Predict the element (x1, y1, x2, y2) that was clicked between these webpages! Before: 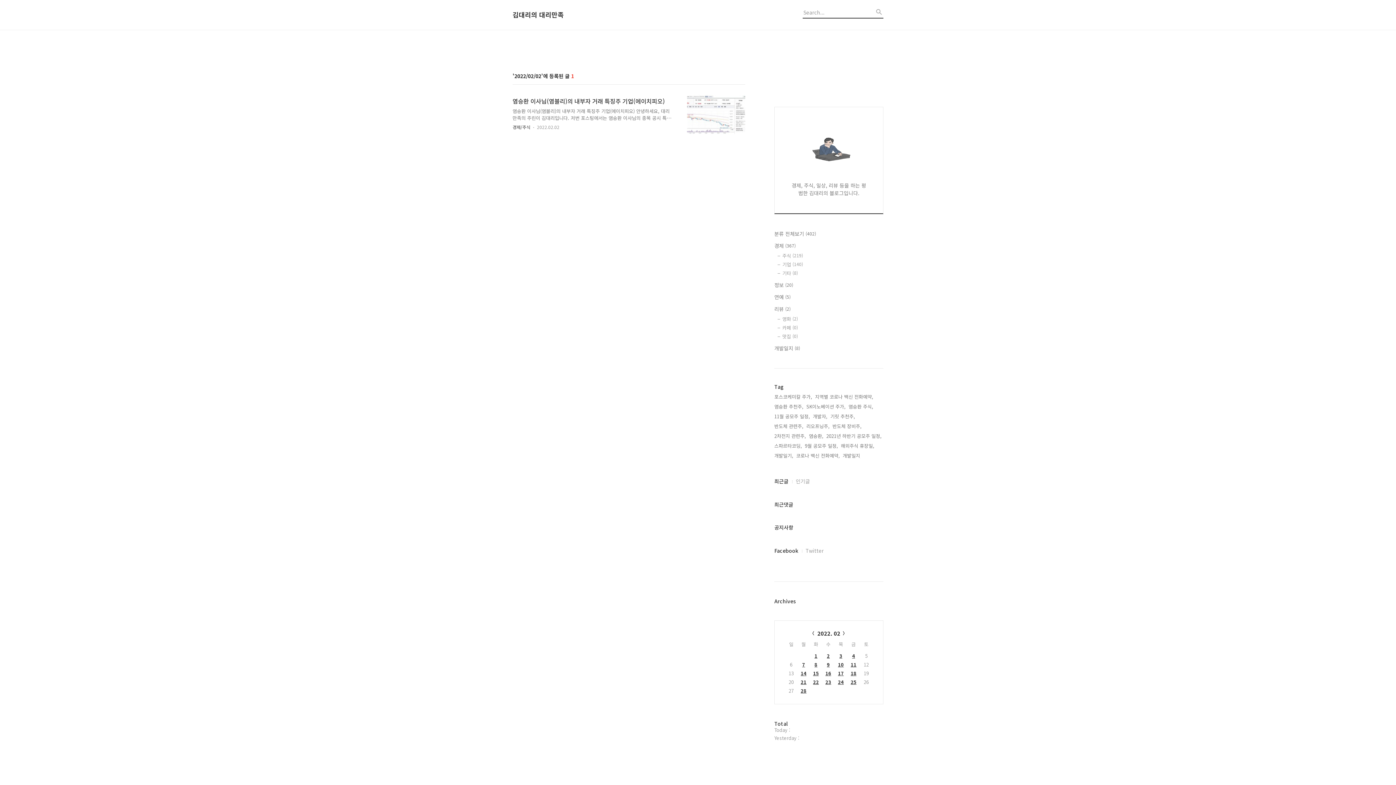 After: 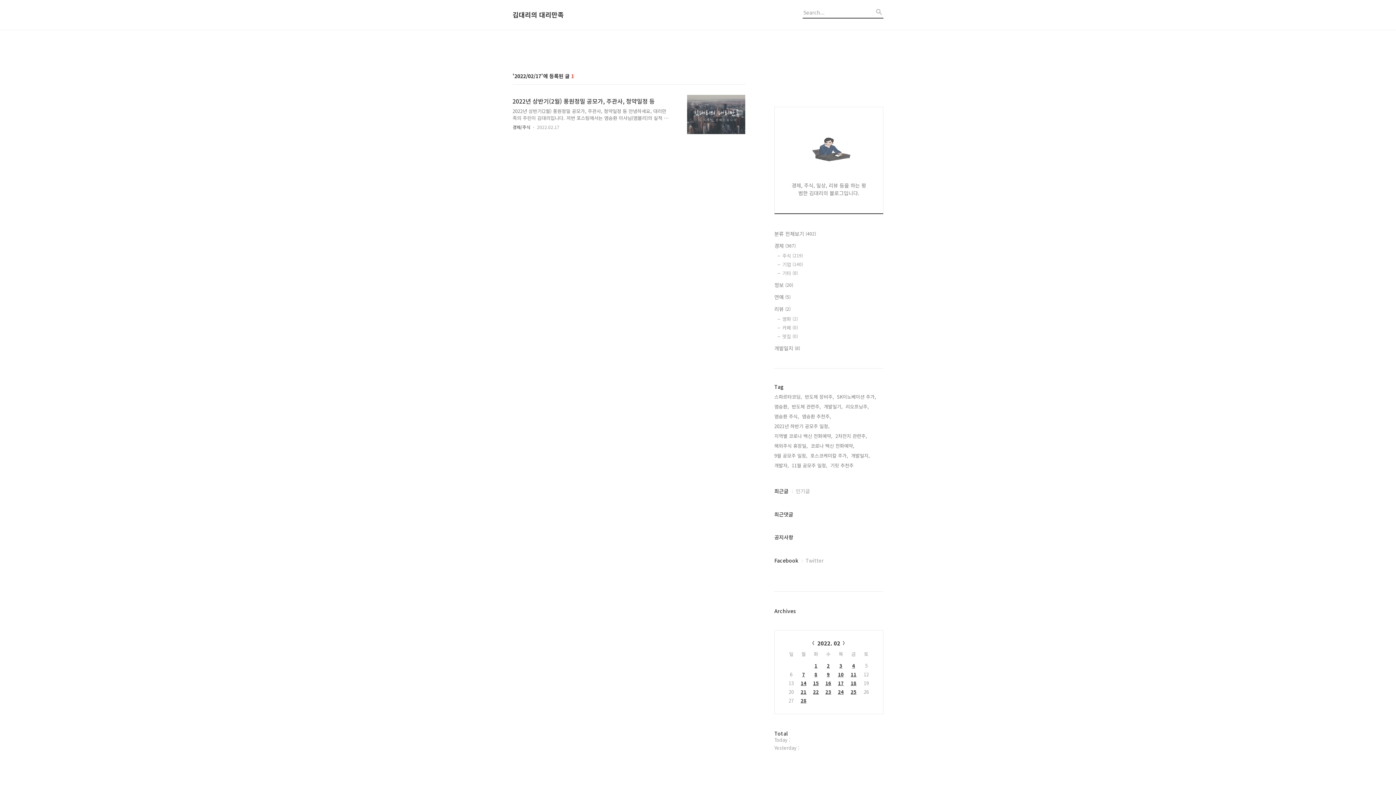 Action: bbox: (838, 670, 844, 677) label: 17